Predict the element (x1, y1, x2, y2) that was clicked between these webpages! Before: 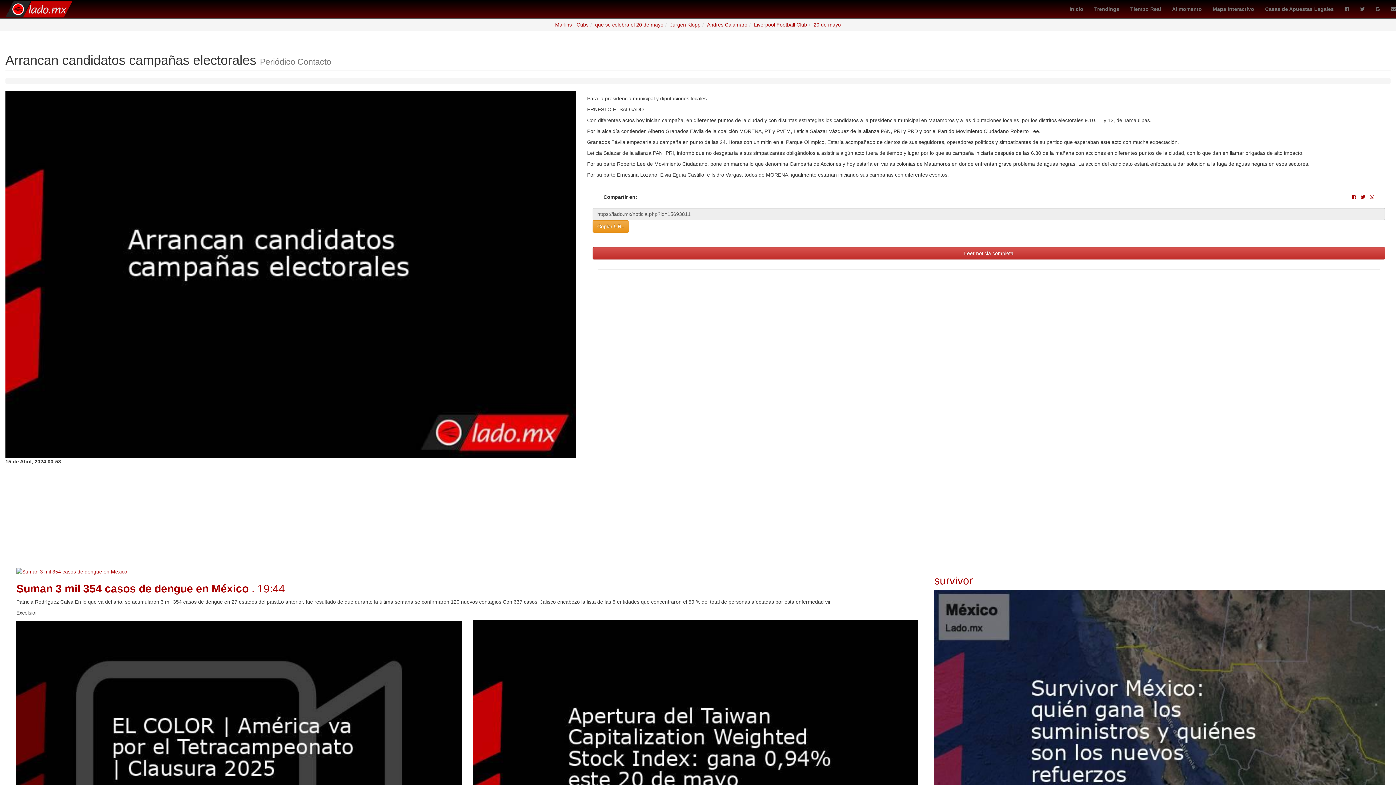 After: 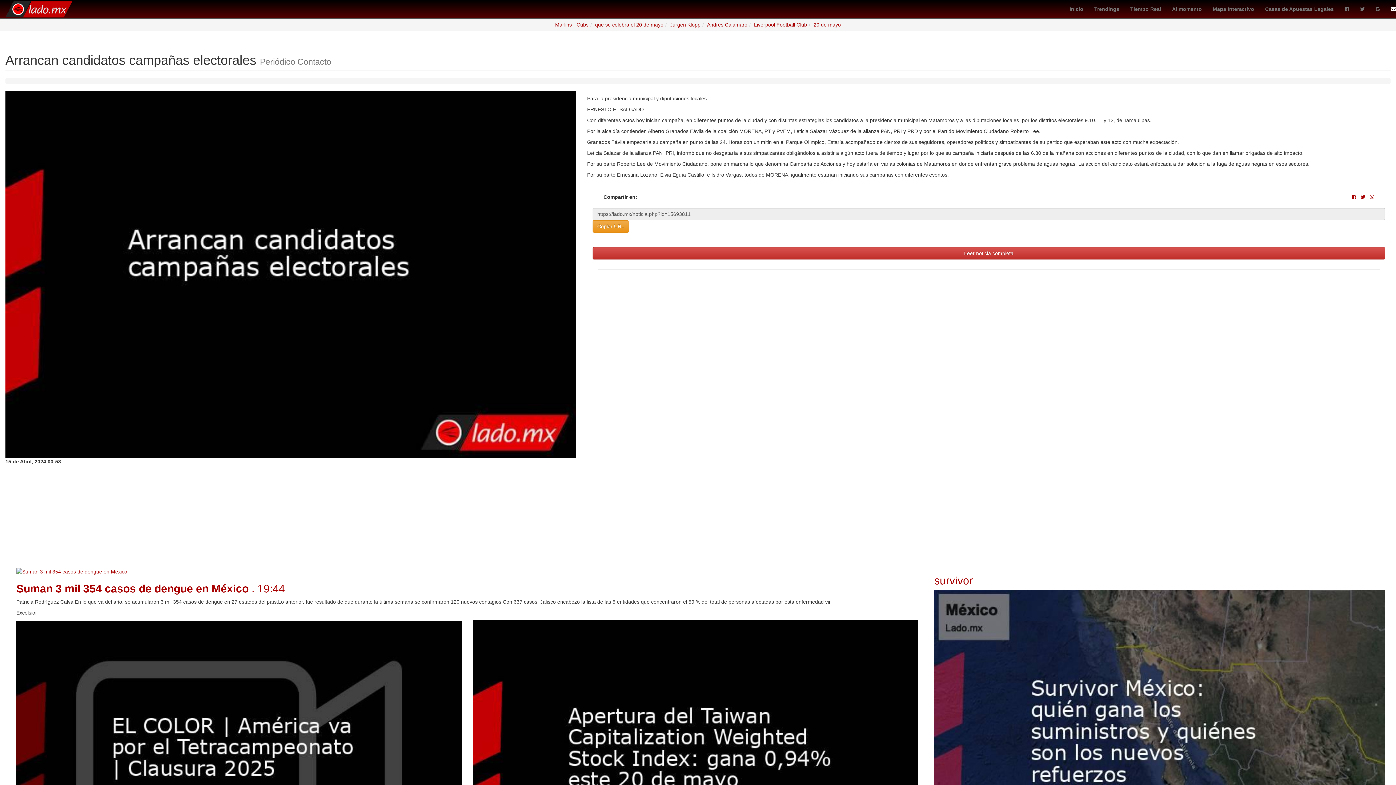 Action: bbox: (1385, 0, 1401, 18)